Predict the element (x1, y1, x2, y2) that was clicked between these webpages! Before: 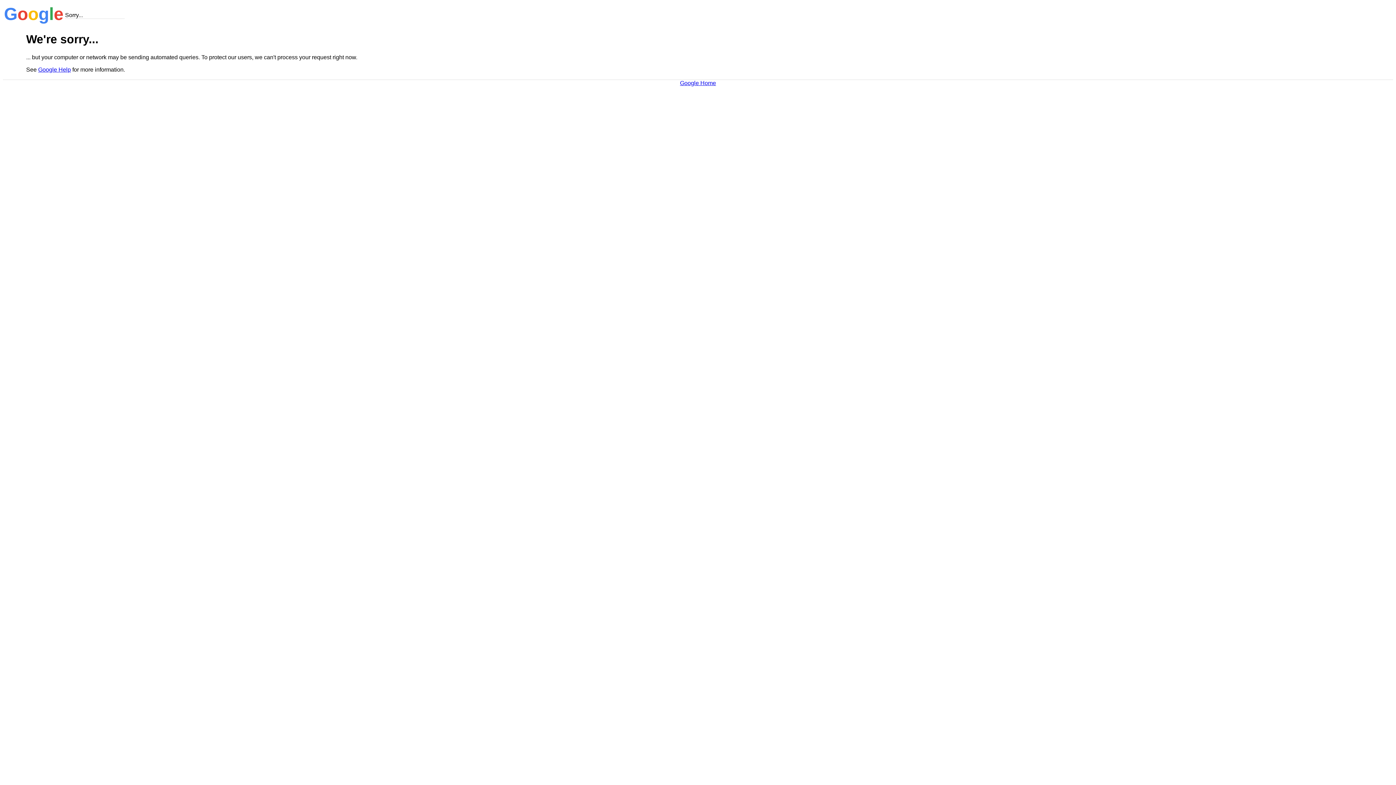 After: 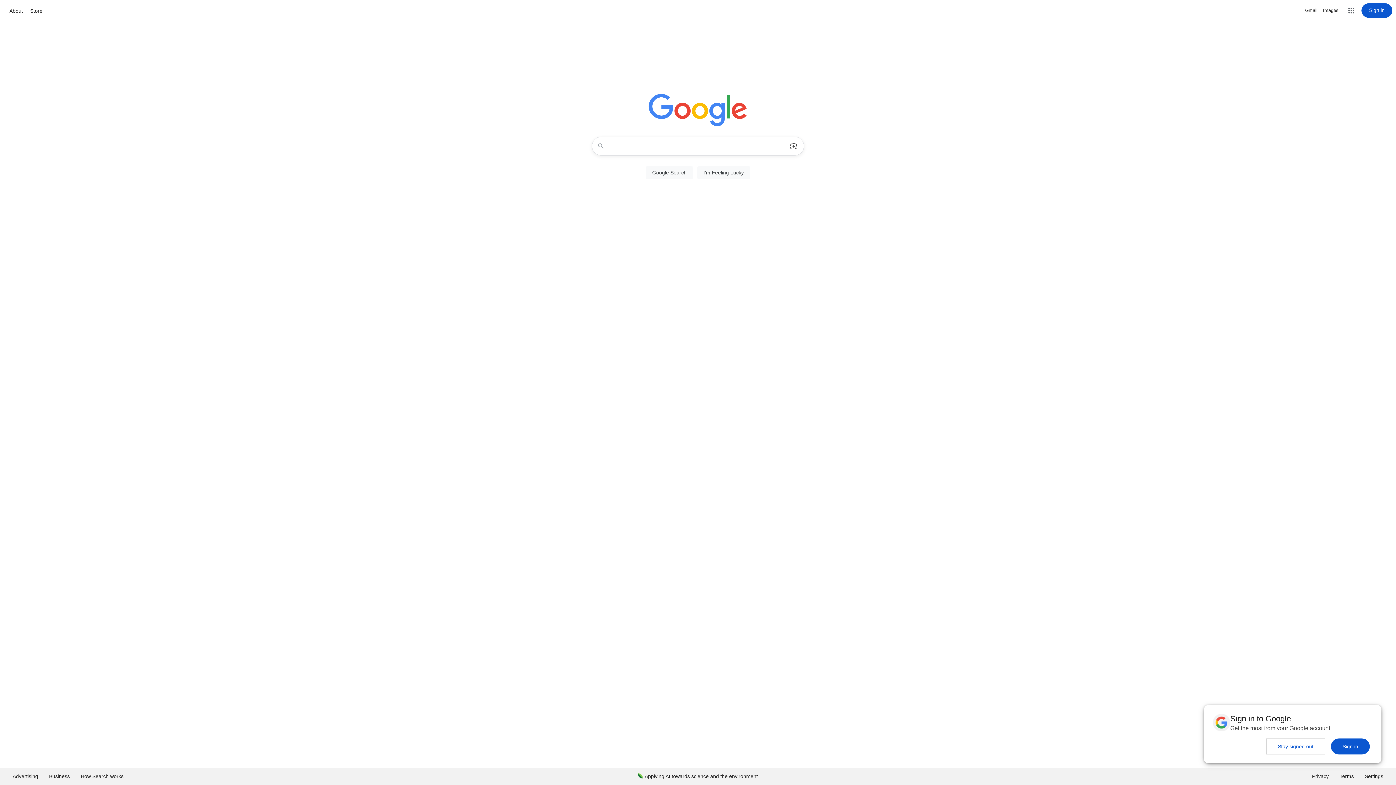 Action: bbox: (680, 79, 716, 86) label: Google Home